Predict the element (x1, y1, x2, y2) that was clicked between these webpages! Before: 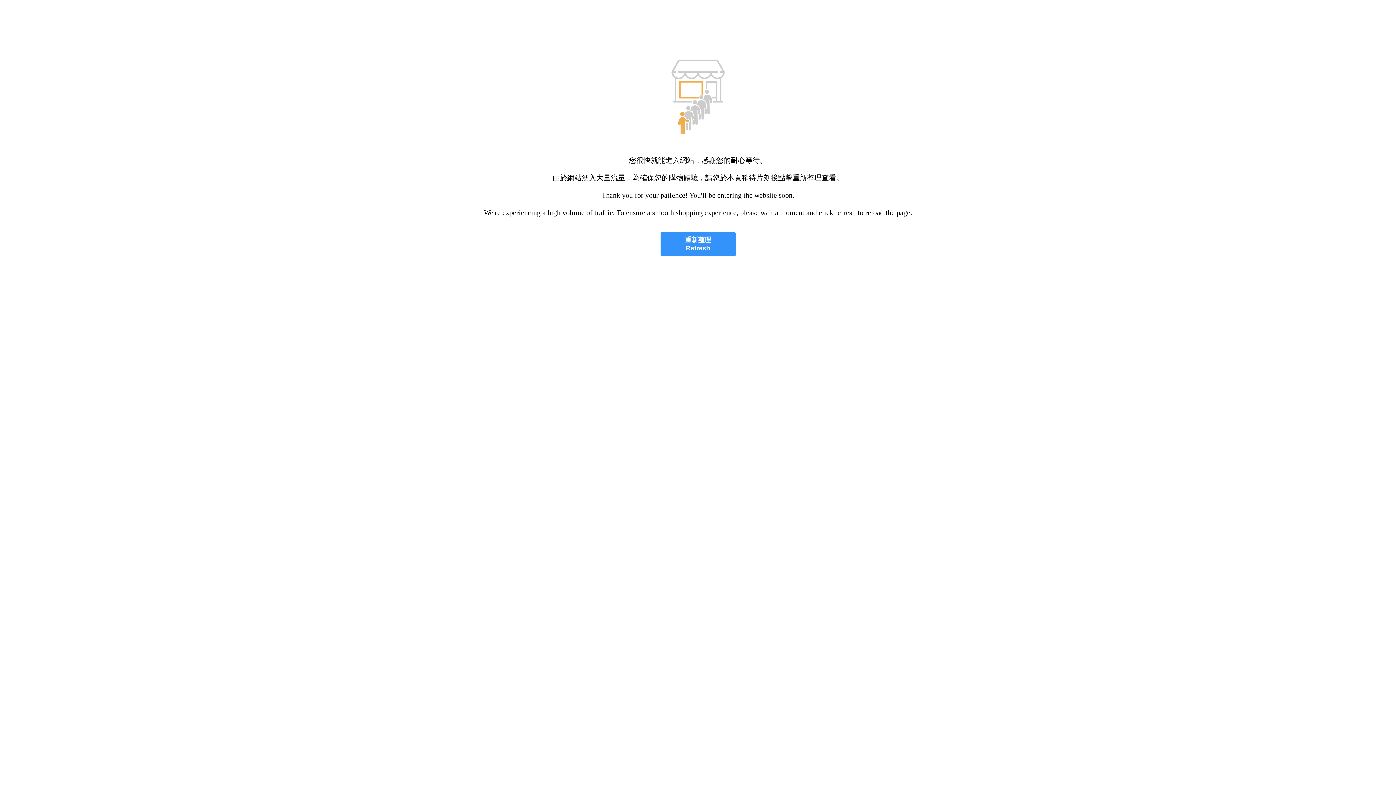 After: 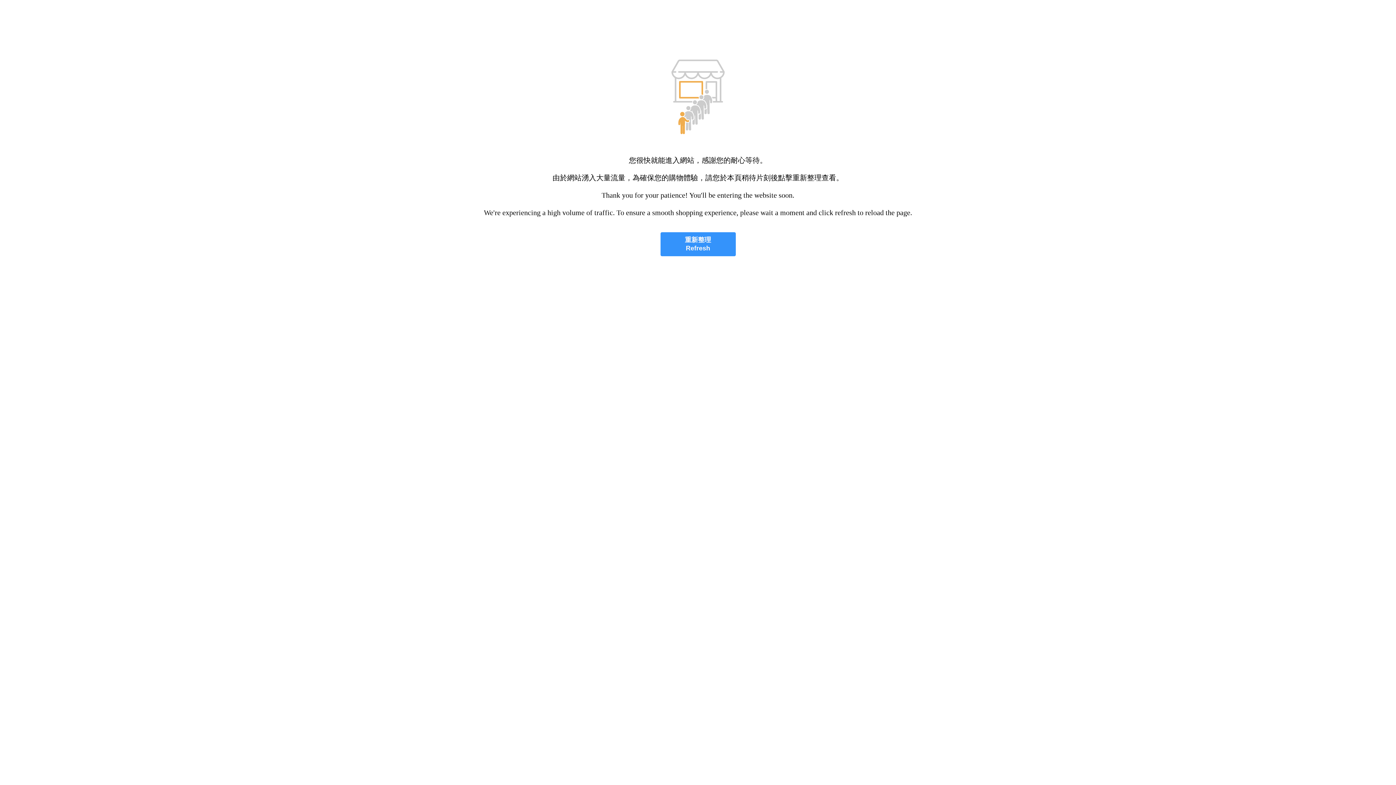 Action: bbox: (660, 232, 735, 256) label: 重新整理
Refresh